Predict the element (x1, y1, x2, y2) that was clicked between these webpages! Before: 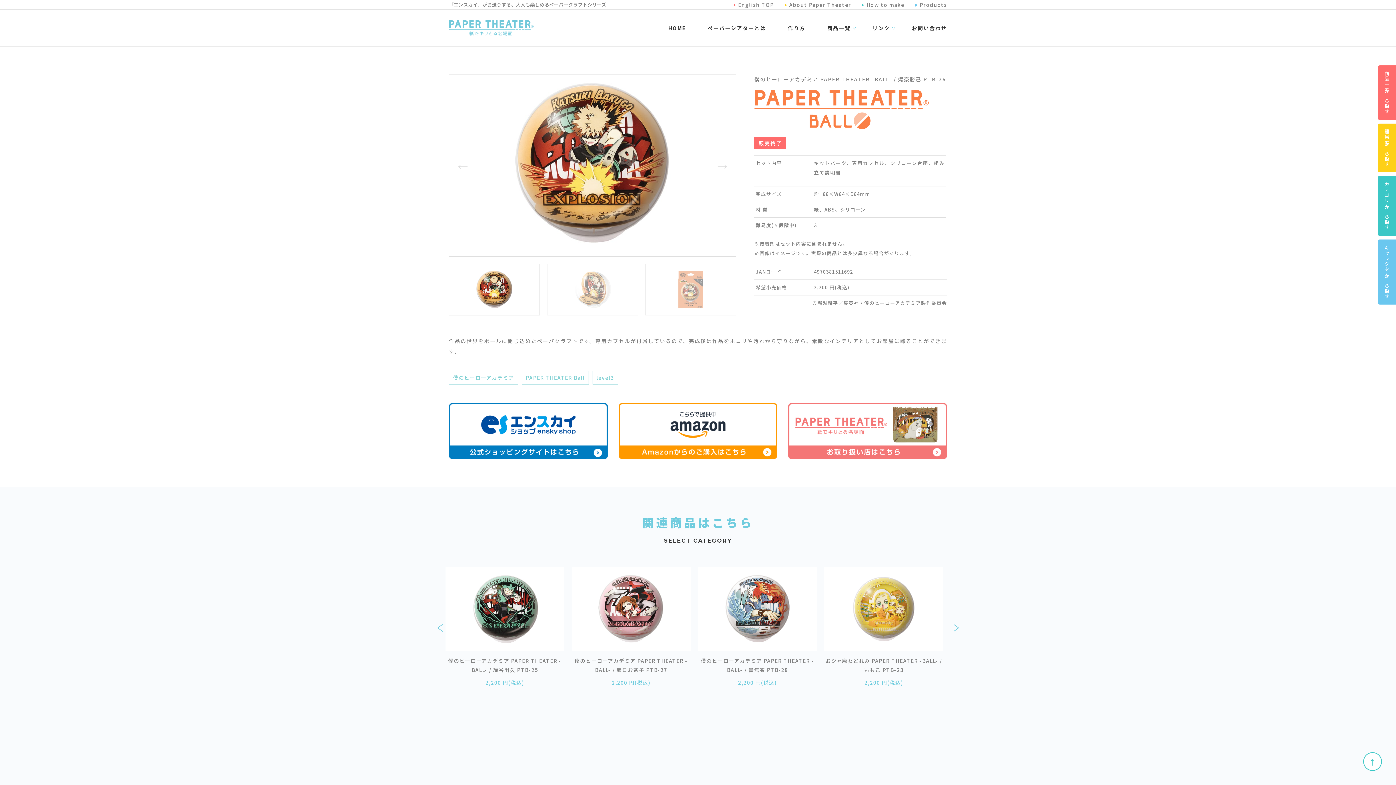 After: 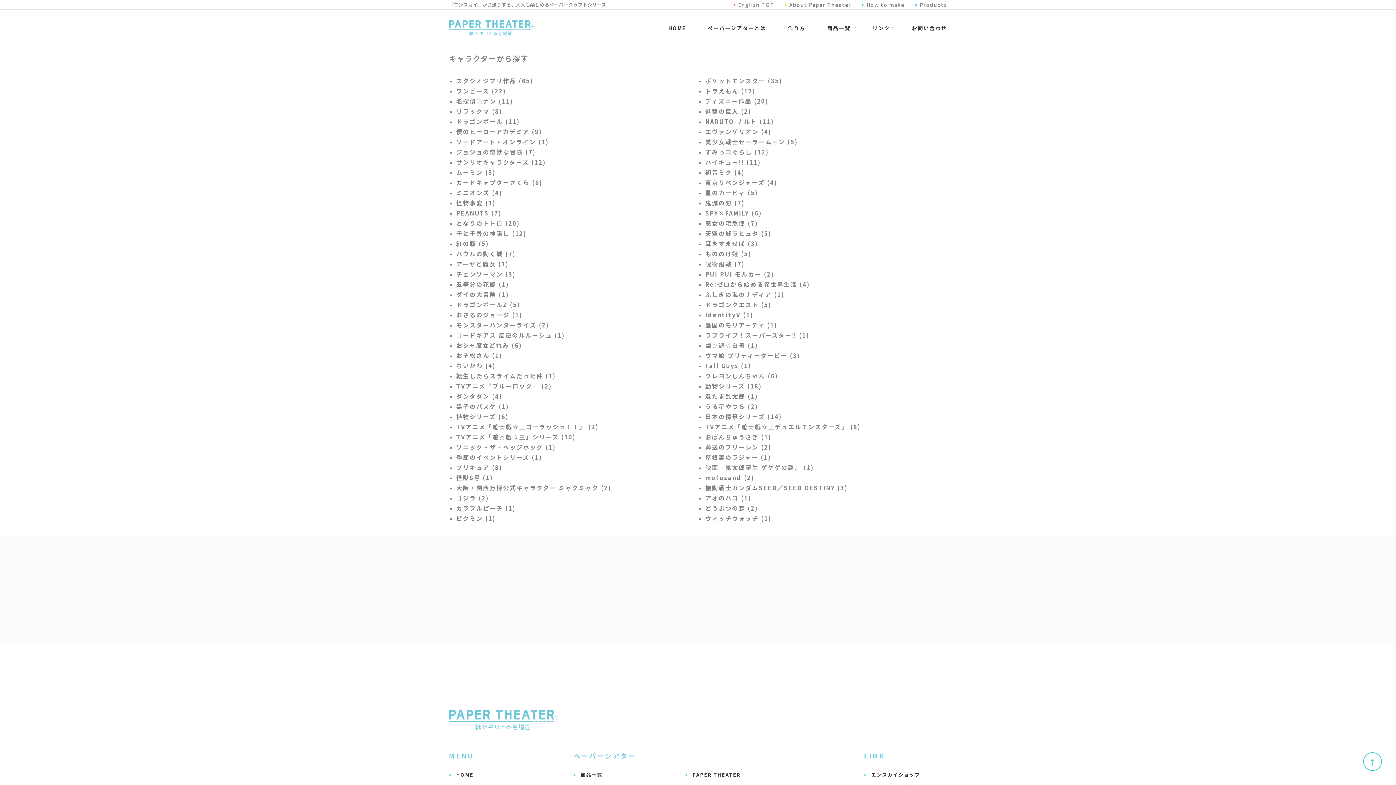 Action: bbox: (1378, 239, 1396, 304) label: キャラクターから探す